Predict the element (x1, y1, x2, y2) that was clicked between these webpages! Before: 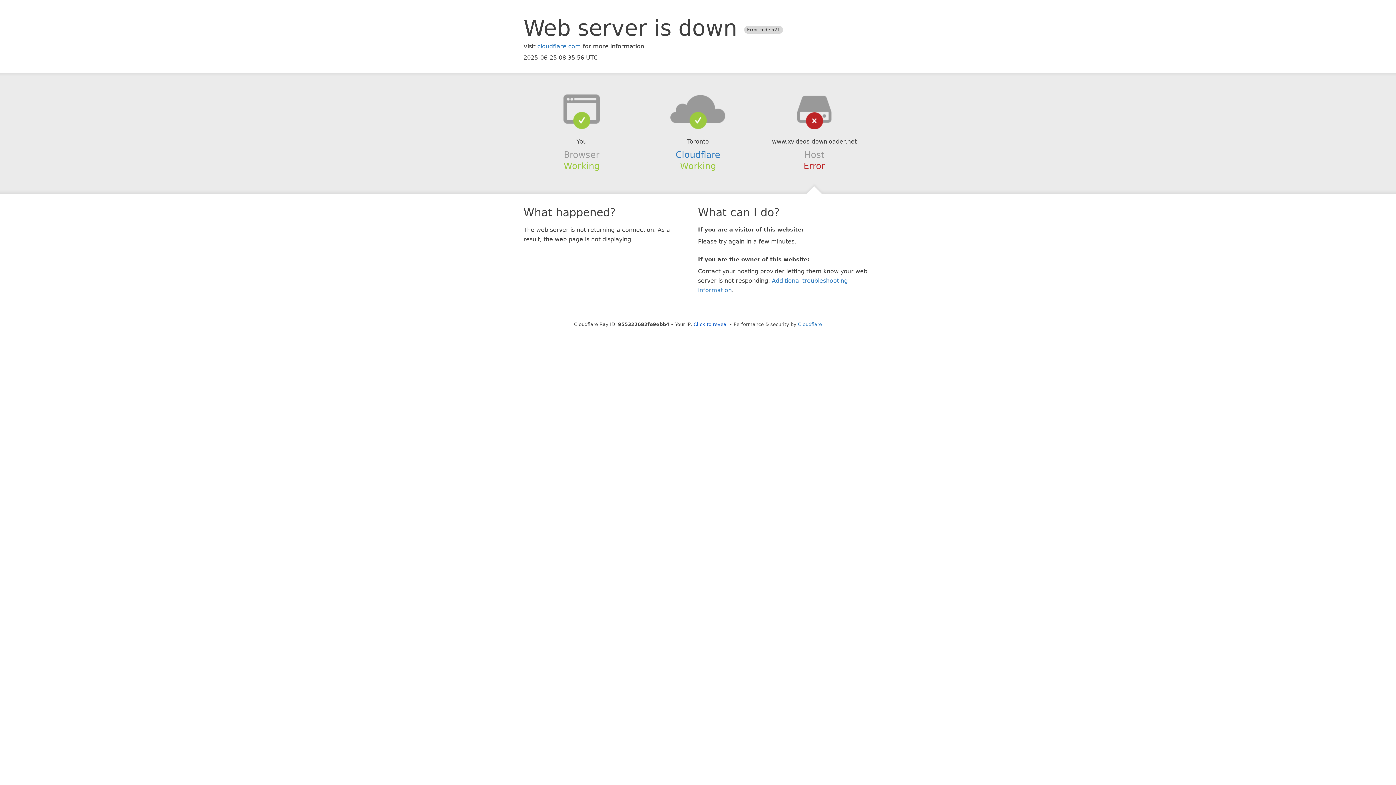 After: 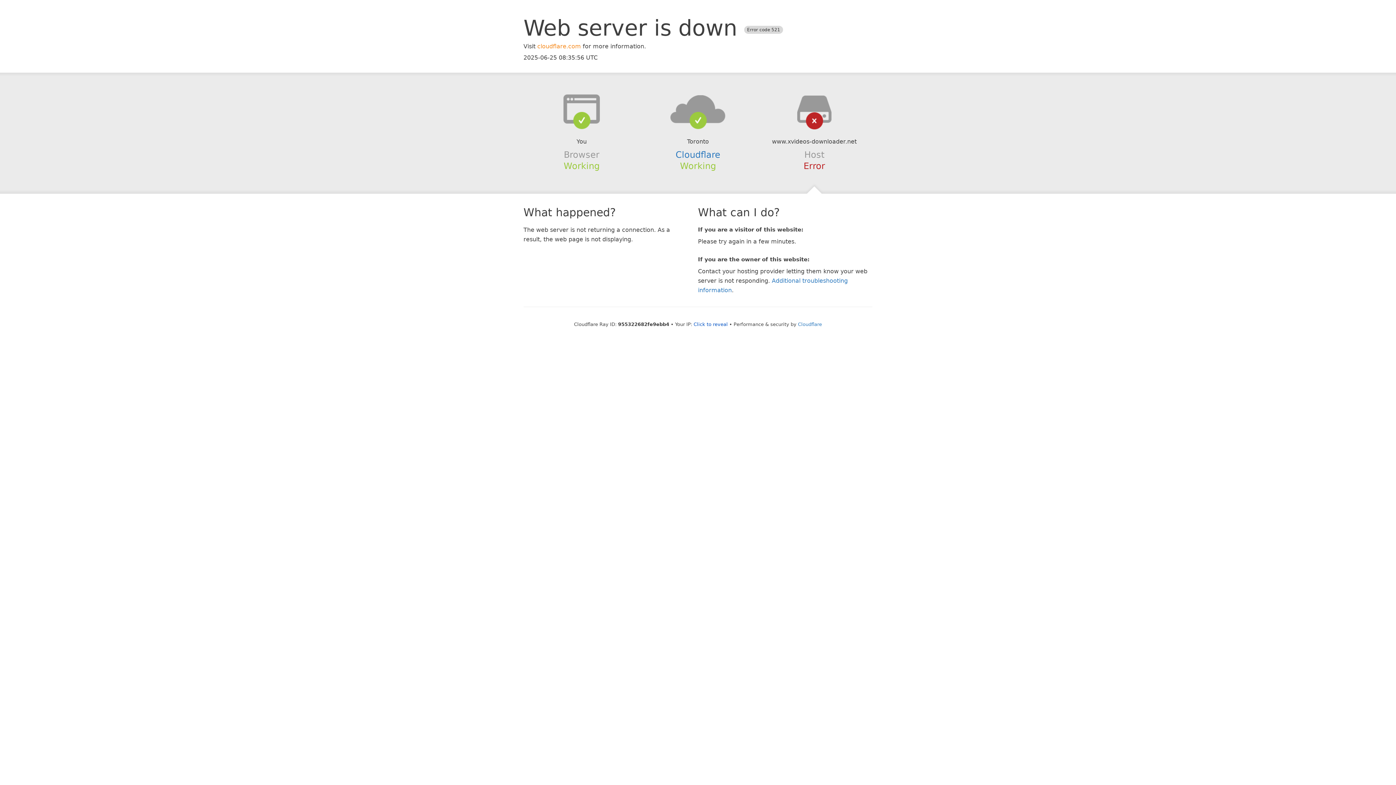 Action: label: cloudflare.com bbox: (537, 42, 581, 49)